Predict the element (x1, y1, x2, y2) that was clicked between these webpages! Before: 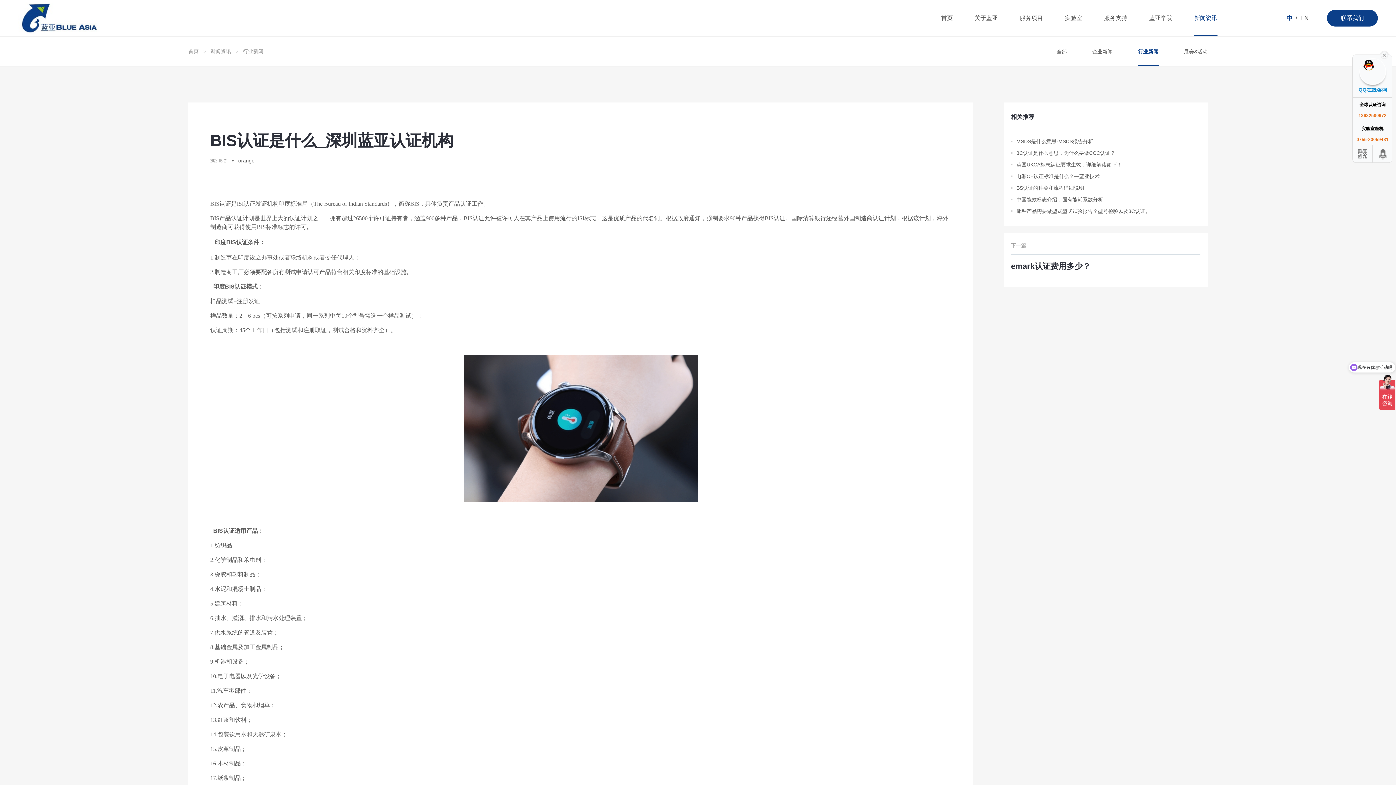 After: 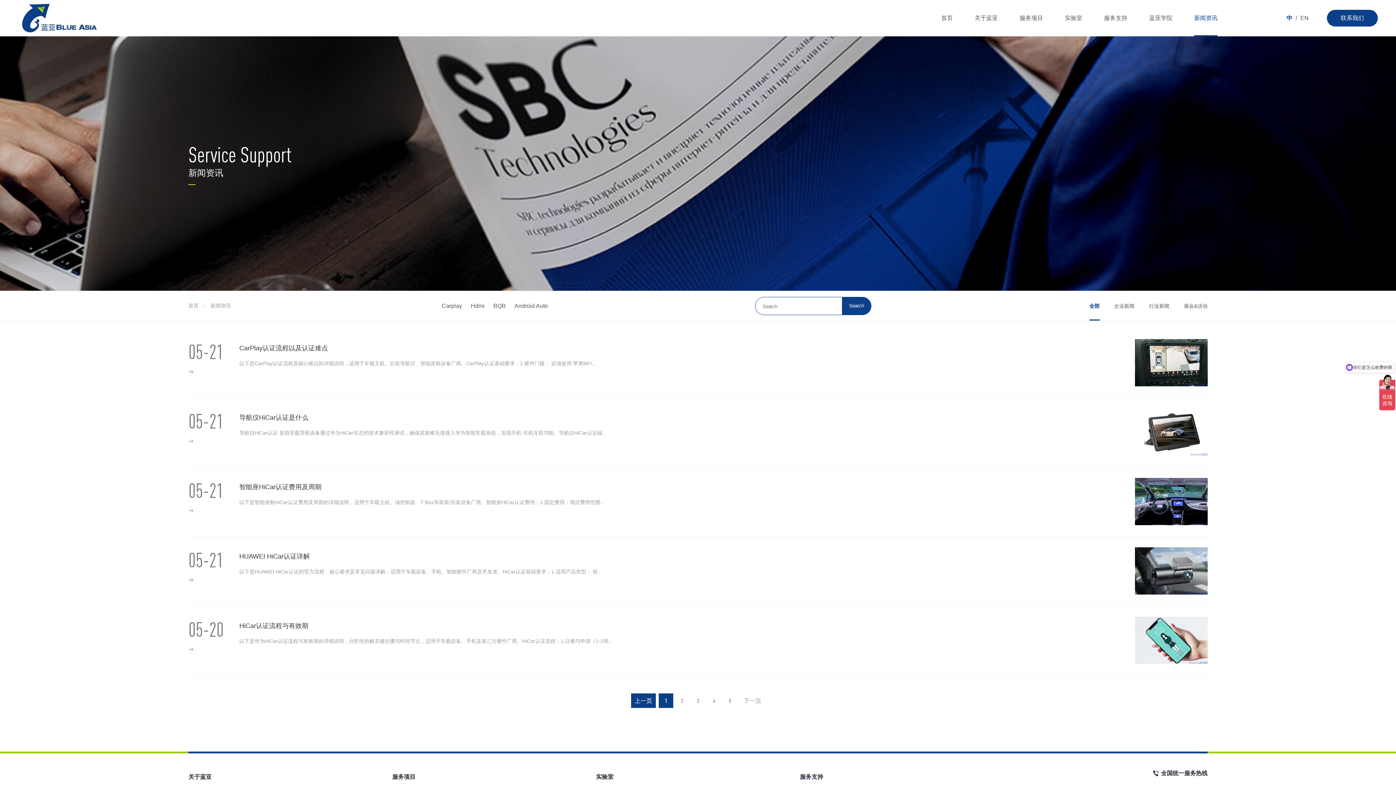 Action: label: 全部 bbox: (1056, 36, 1067, 66)